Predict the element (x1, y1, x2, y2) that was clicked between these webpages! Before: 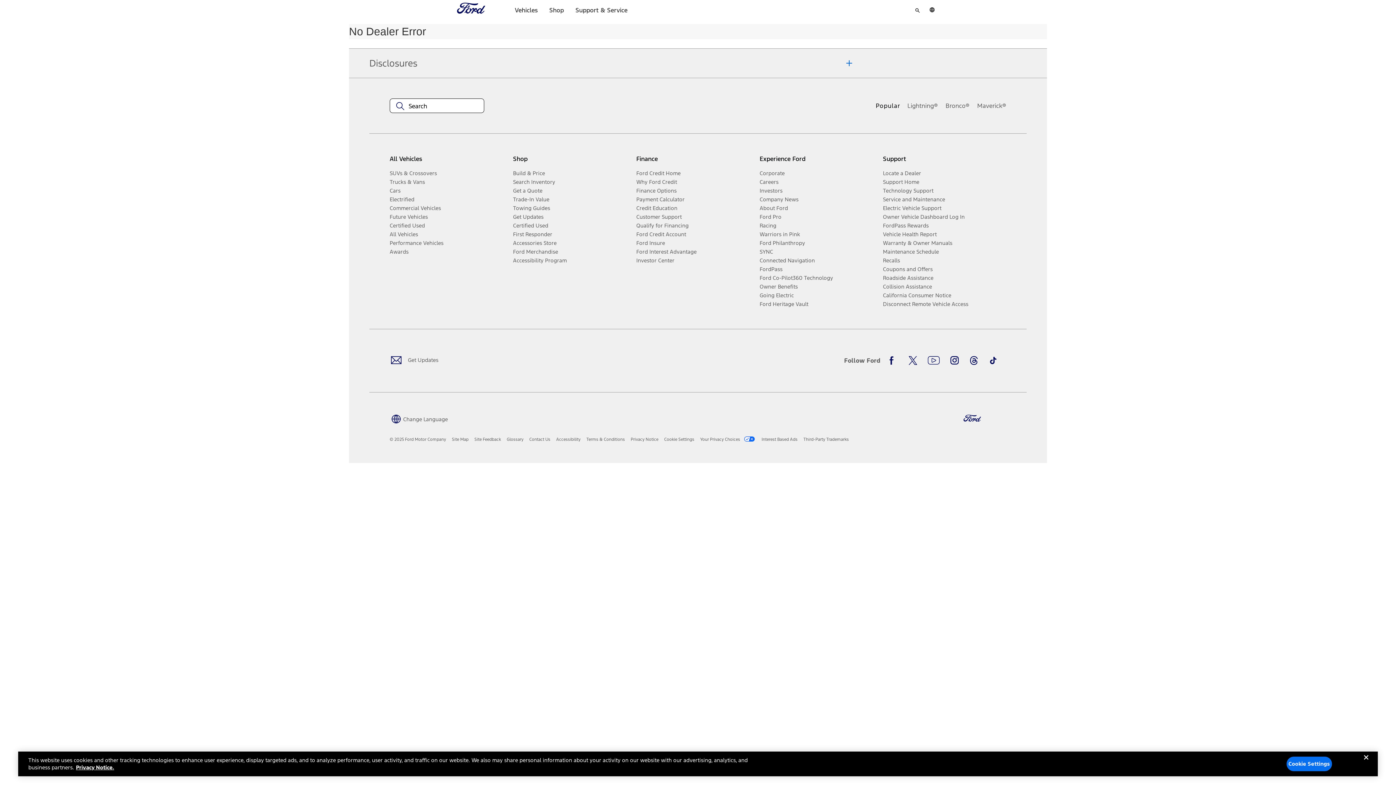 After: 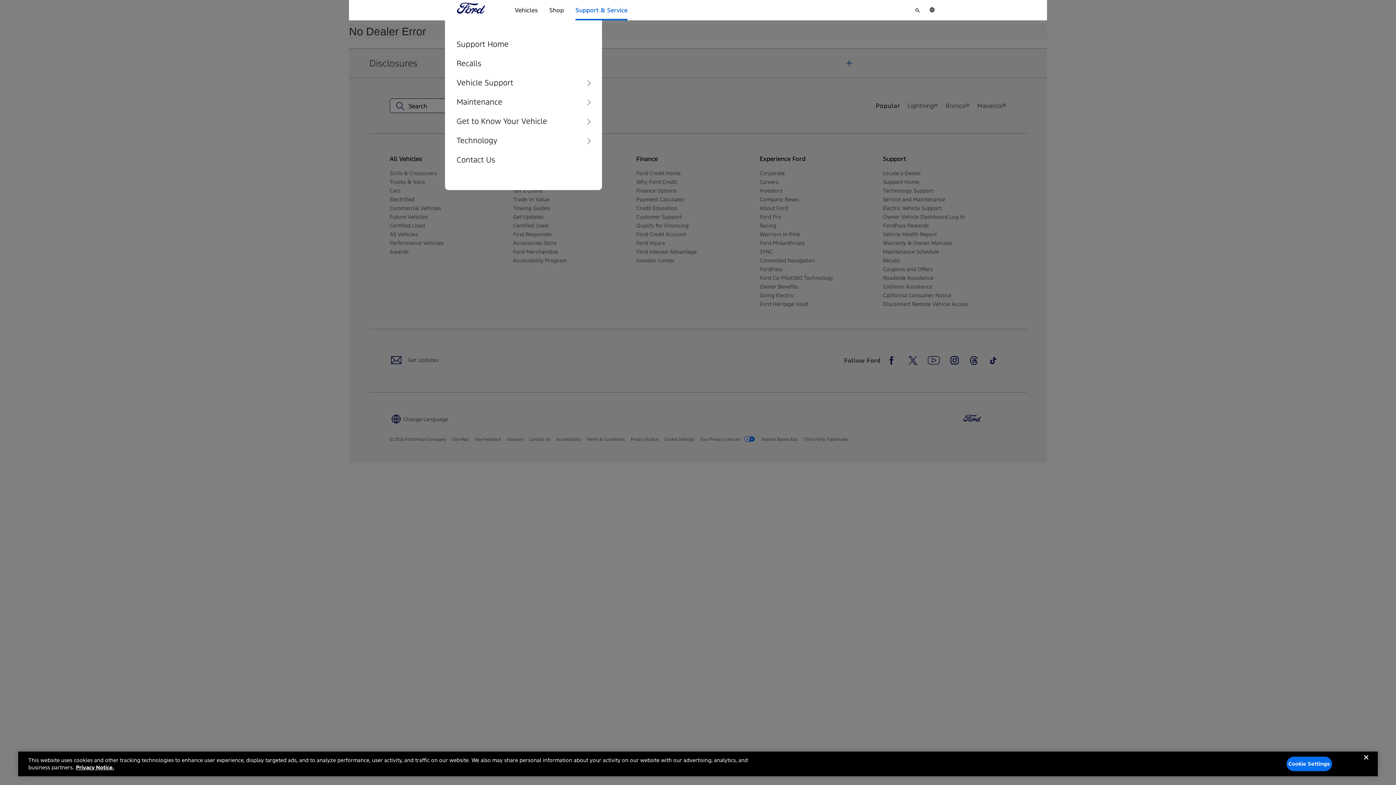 Action: label: Support & Service bbox: (575, 0, 627, 20)